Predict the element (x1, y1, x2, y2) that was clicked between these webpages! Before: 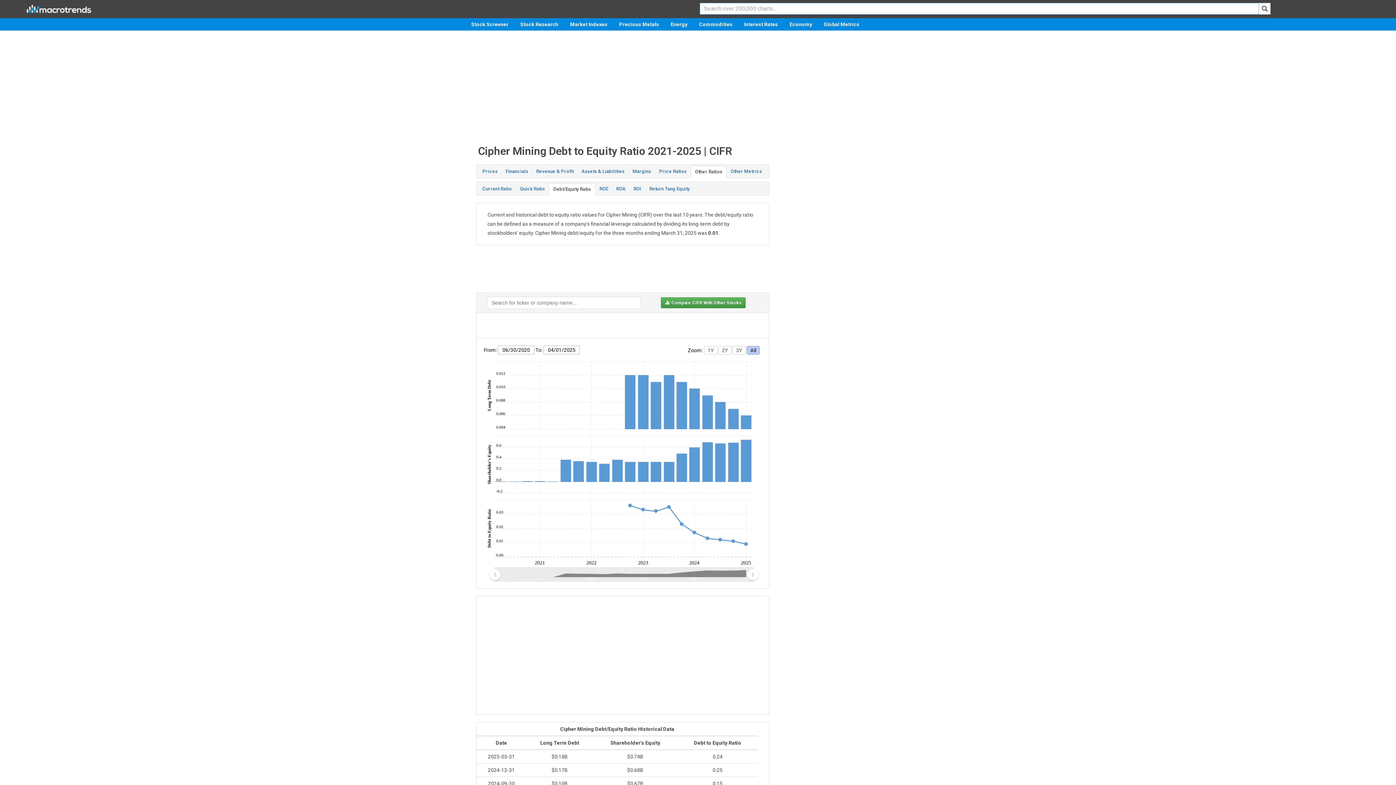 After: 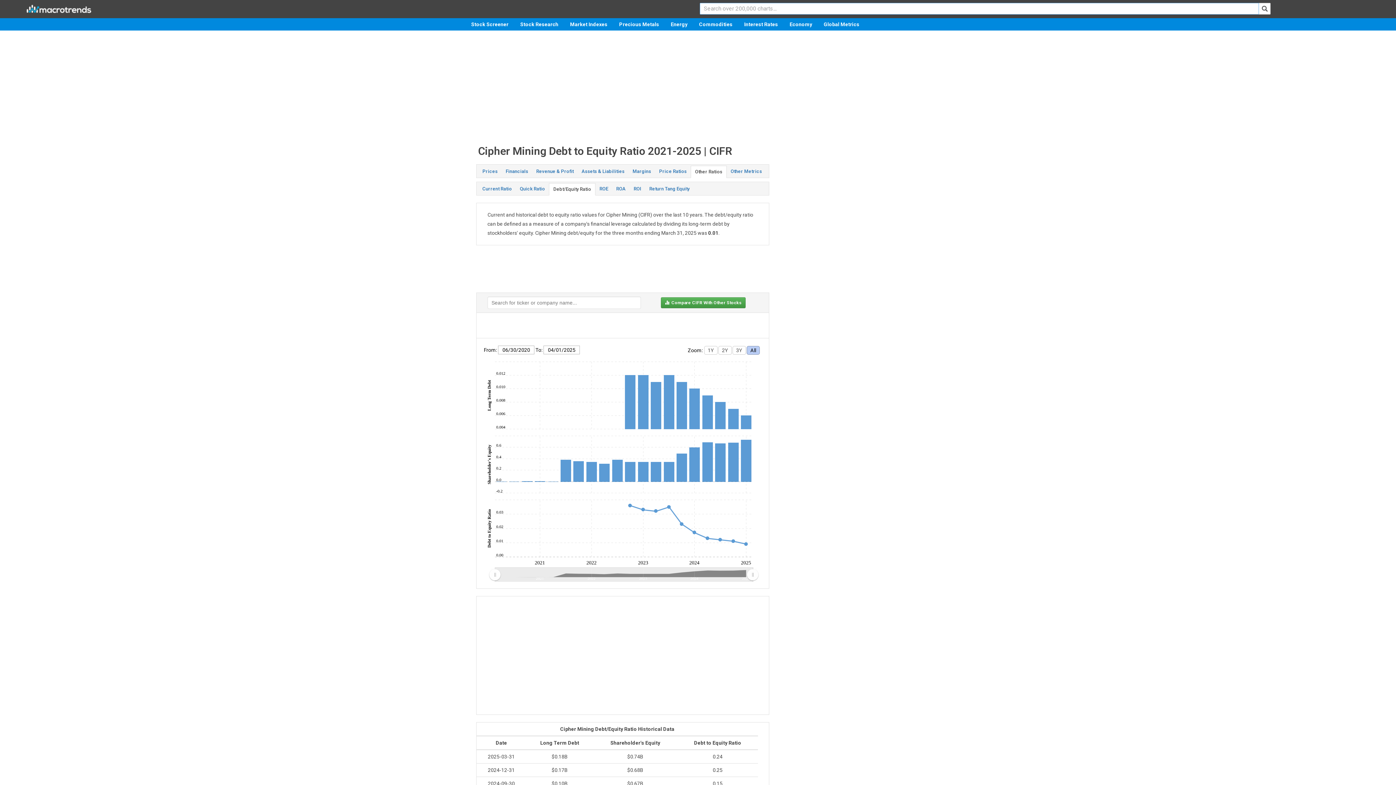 Action: bbox: (1258, 2, 1270, 14)